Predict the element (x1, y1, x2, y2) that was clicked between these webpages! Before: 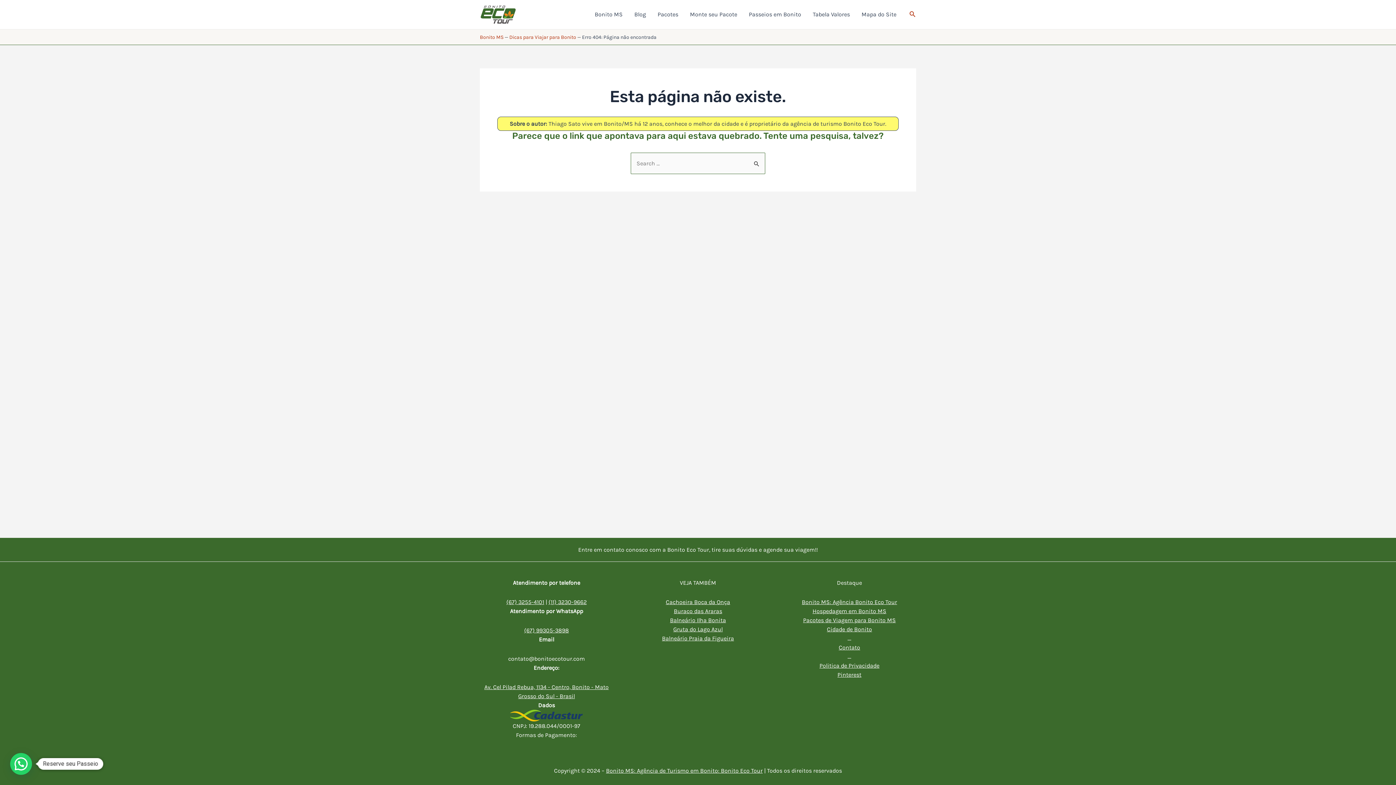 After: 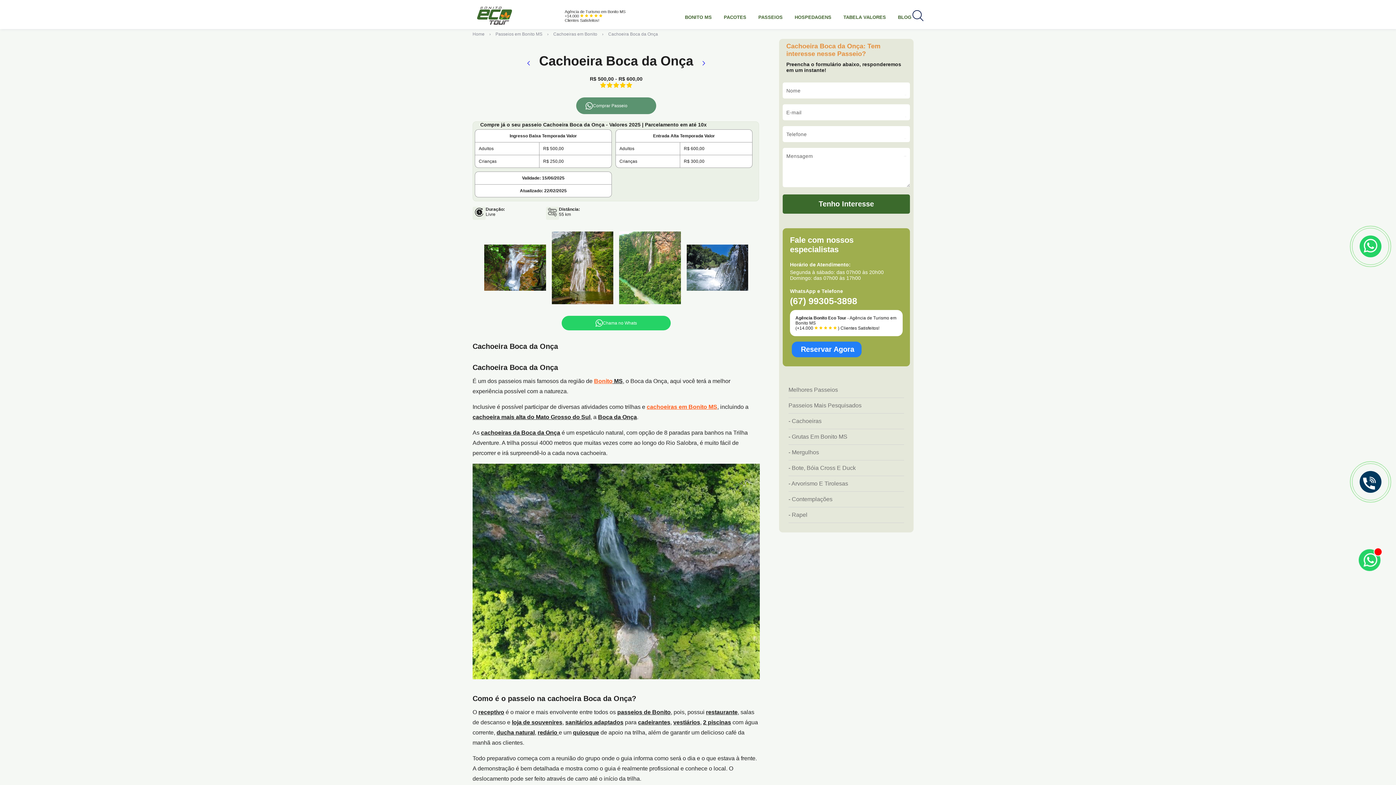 Action: label: Cachoeira Boca da Onça bbox: (665, 598, 730, 605)